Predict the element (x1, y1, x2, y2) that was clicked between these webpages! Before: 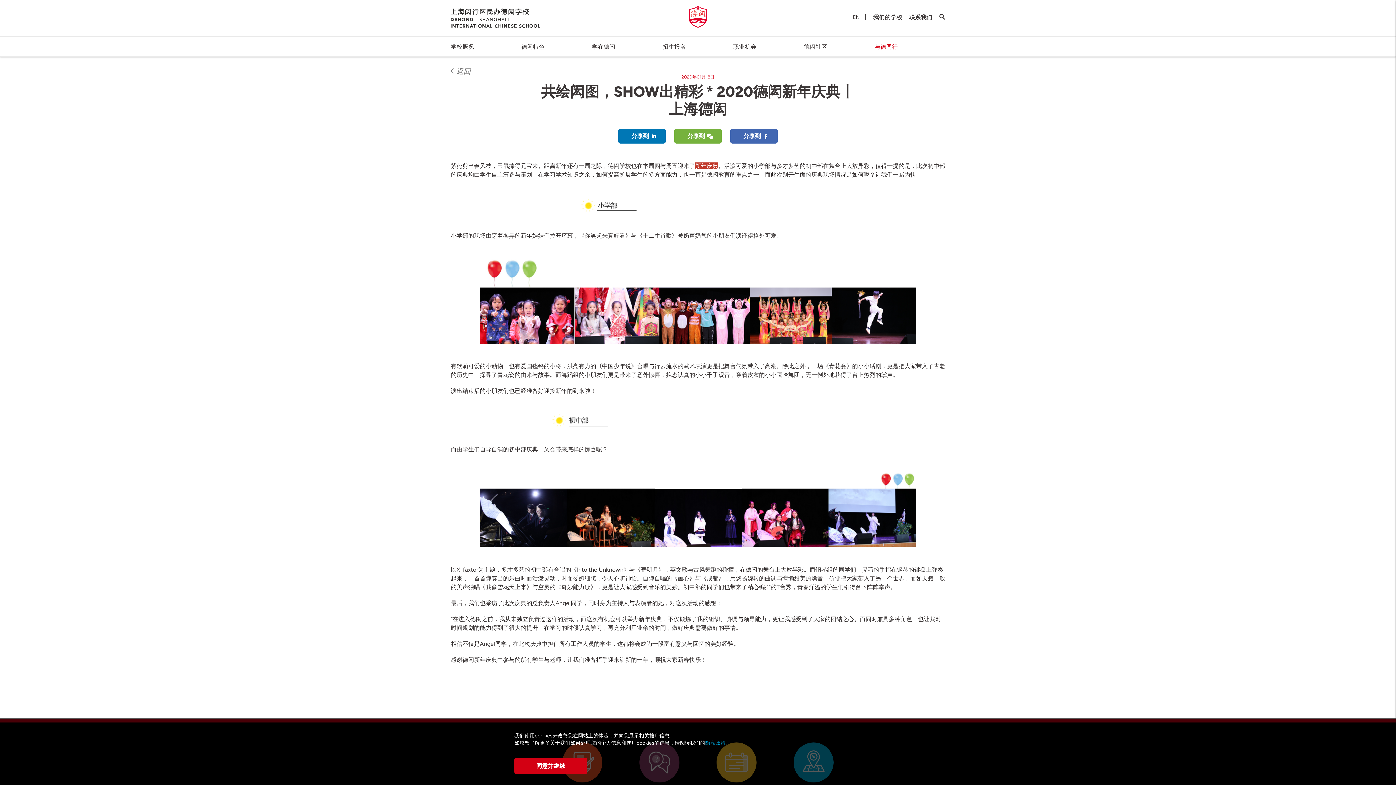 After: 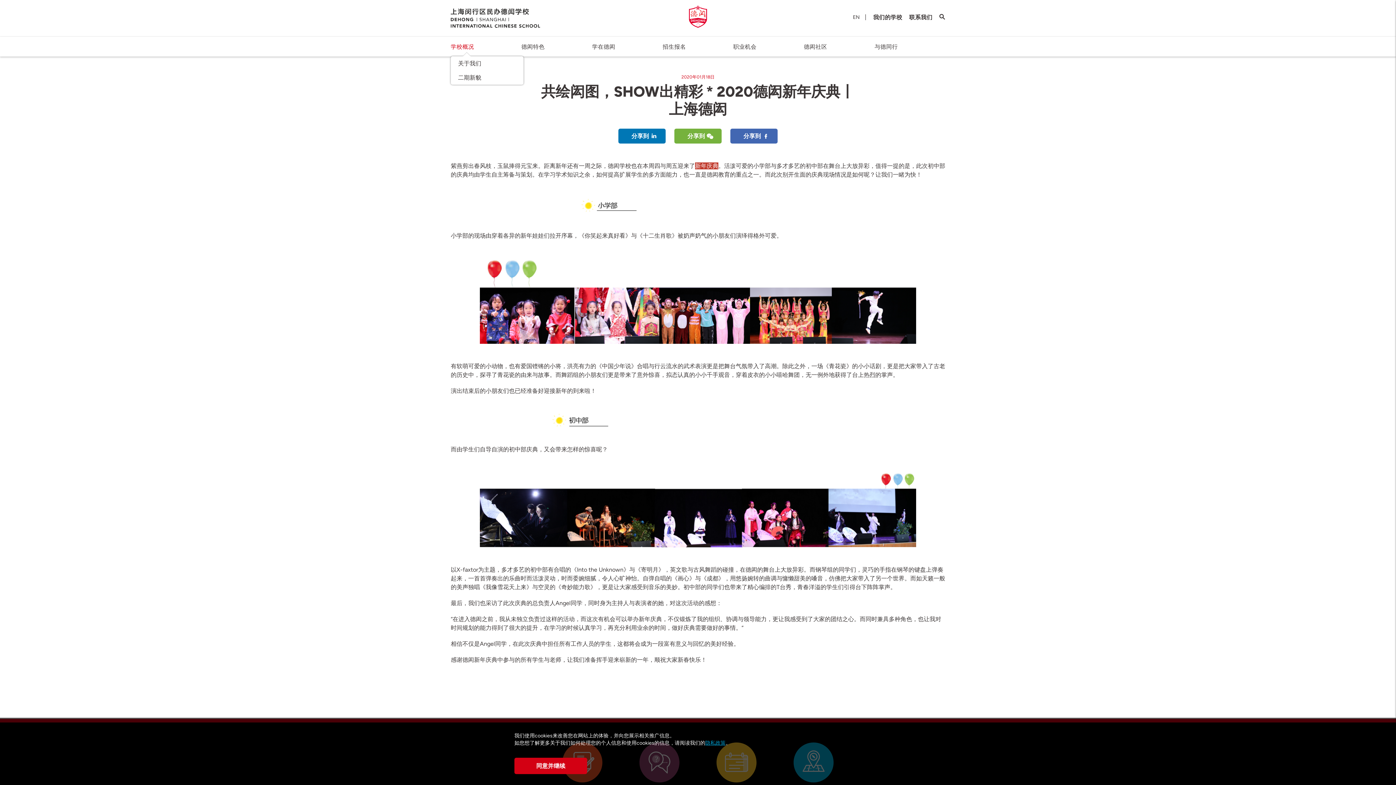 Action: bbox: (450, 43, 474, 50) label: 学校概况